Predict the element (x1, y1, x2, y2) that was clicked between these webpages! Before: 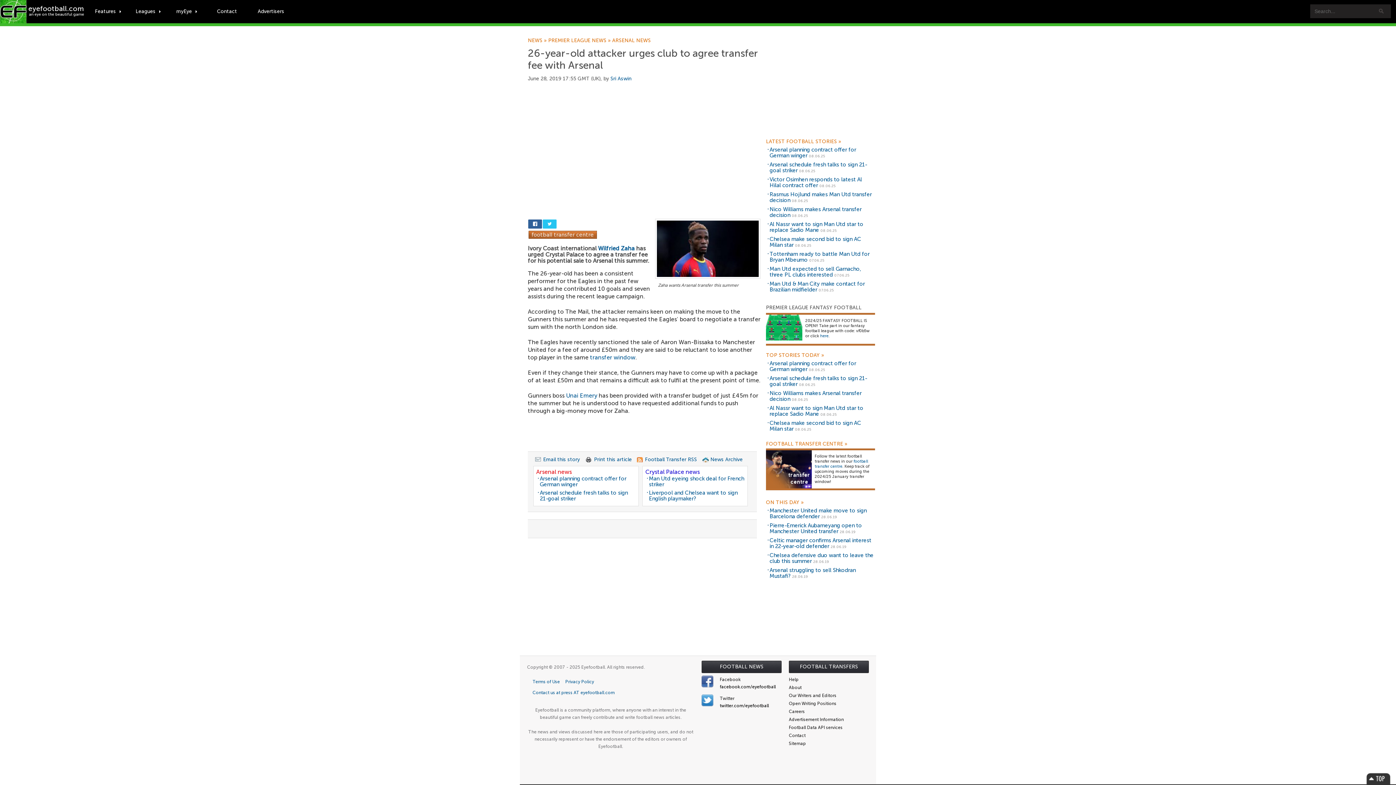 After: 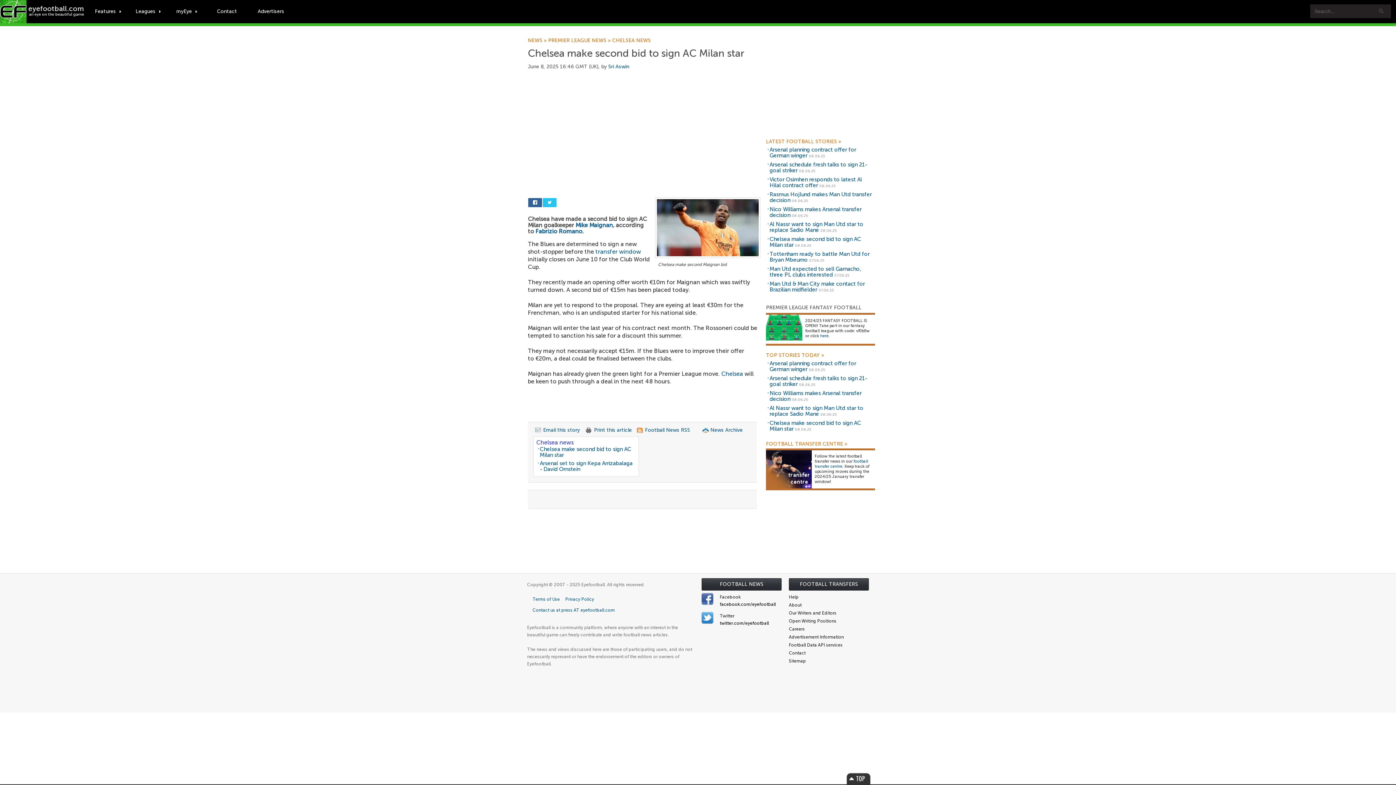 Action: bbox: (769, 236, 861, 248) label: Chelsea make second bid to sign AC Milan star